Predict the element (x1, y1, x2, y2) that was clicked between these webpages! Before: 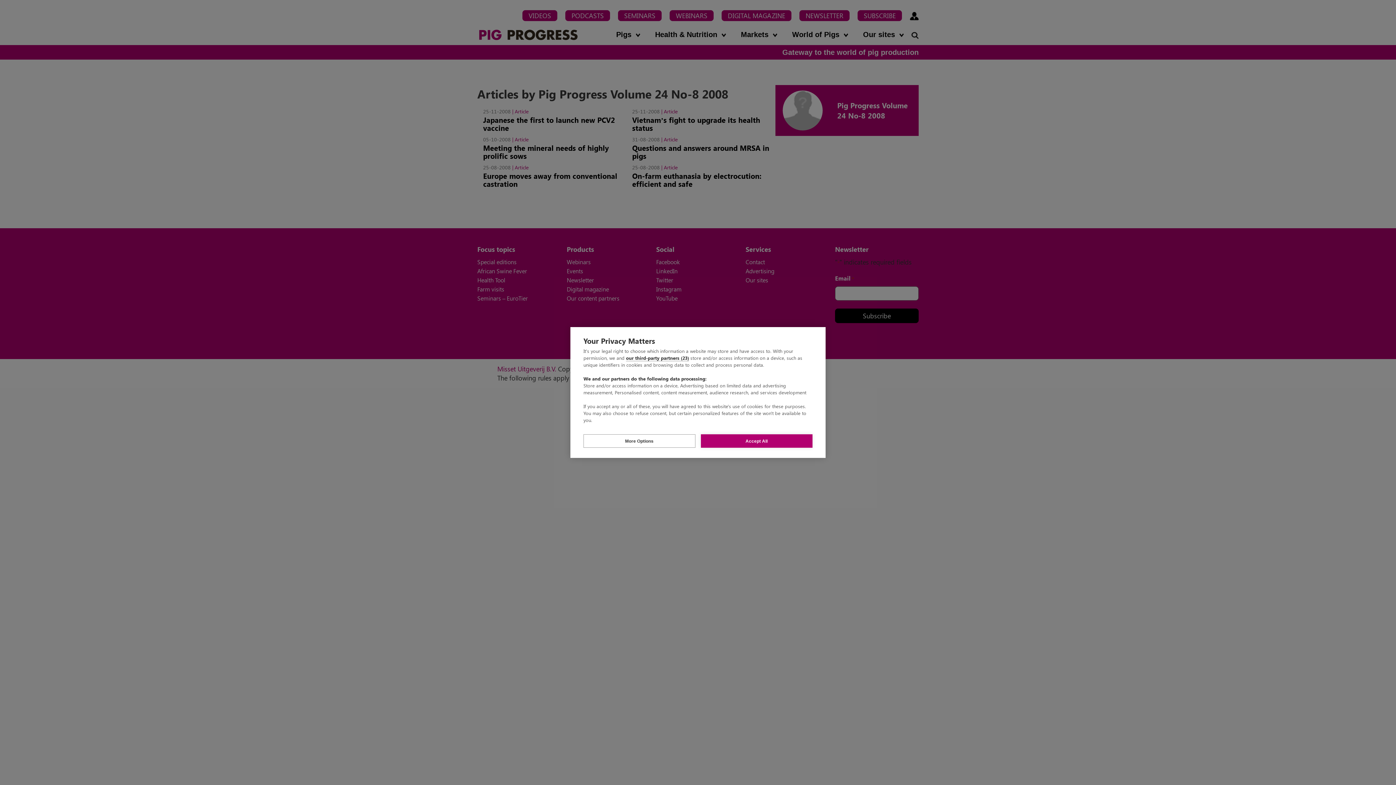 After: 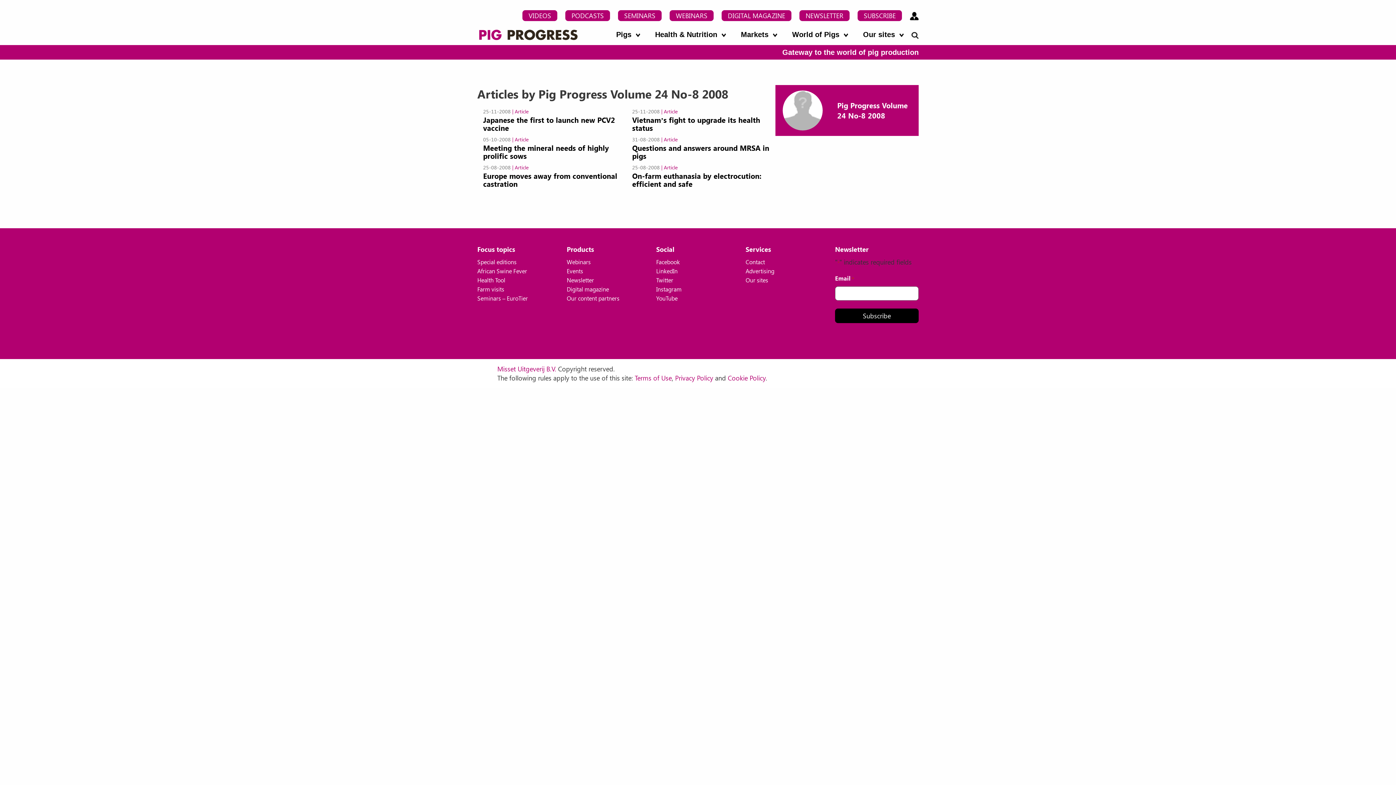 Action: bbox: (700, 434, 812, 448) label: Accept All